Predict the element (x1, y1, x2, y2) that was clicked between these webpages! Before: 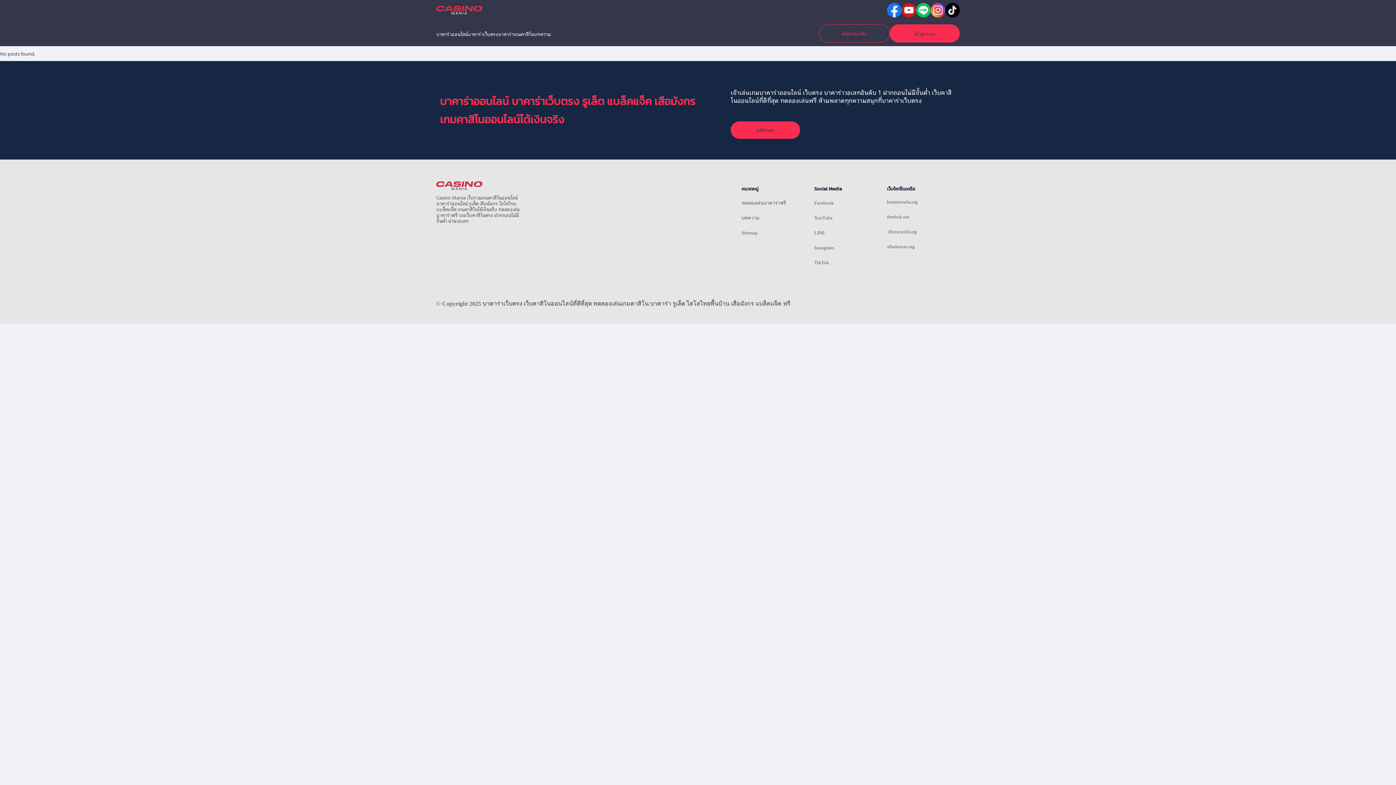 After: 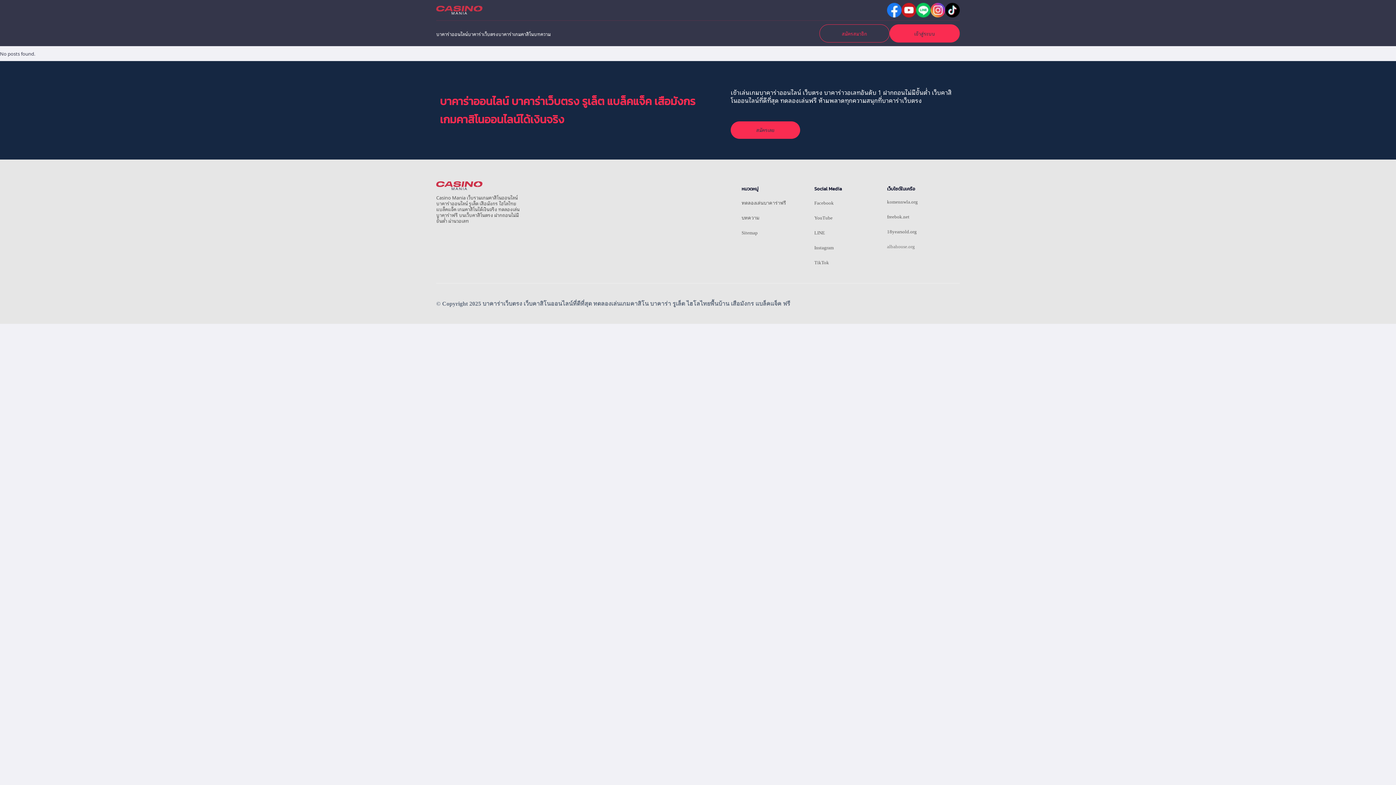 Action: label: albahouse.org bbox: (887, 244, 915, 249)